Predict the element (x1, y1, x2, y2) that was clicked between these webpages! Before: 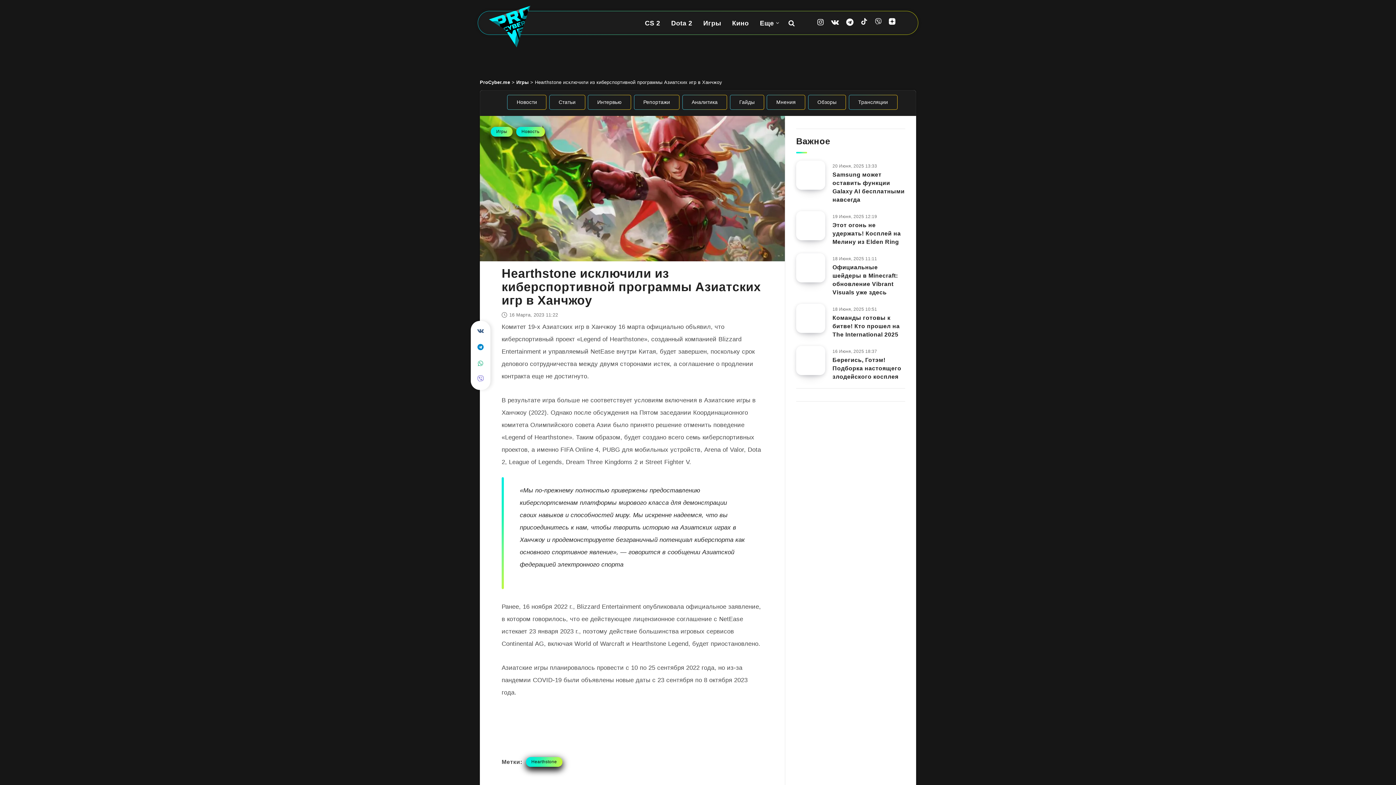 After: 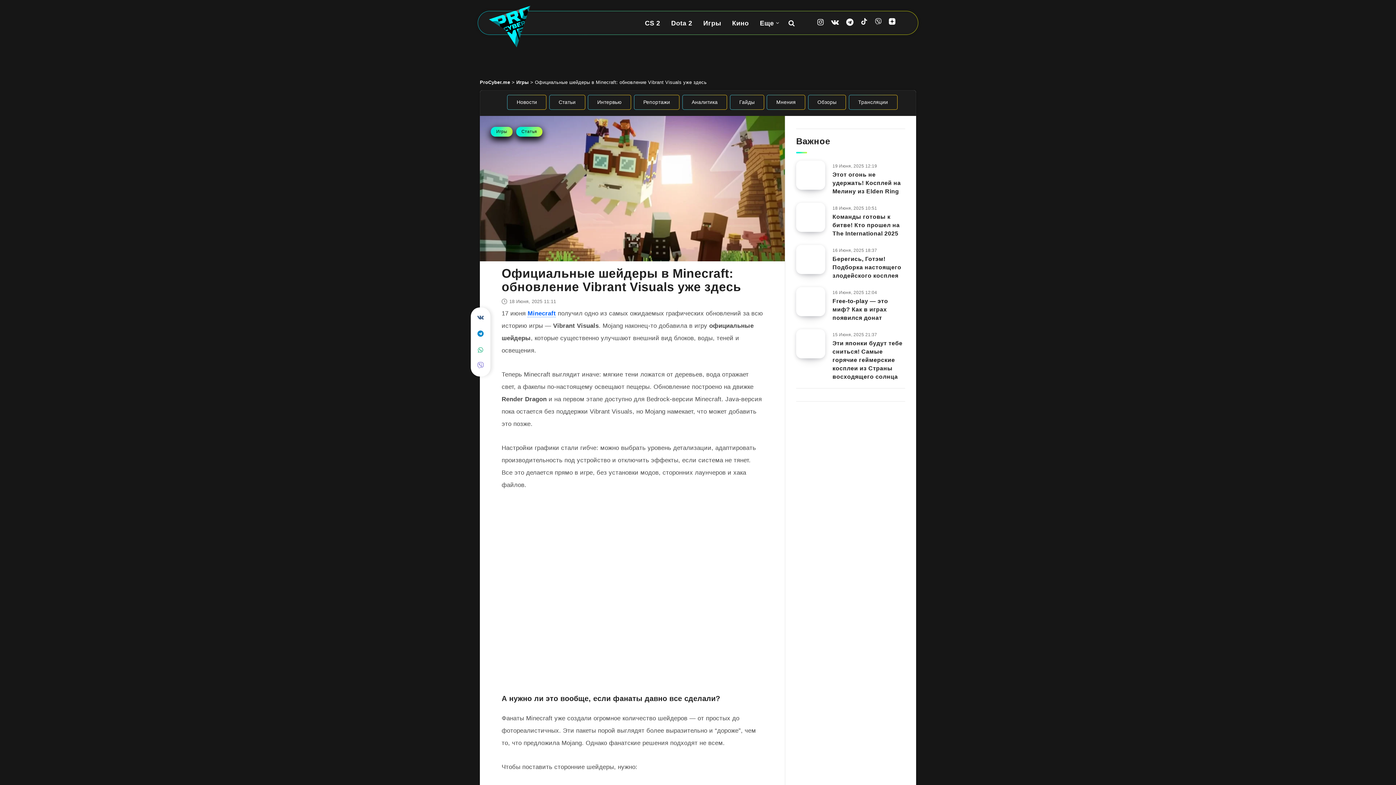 Action: label: Официальные шейдеры в Minecraft: обновление Vibrant Visuals уже здесь bbox: (796, 253, 825, 282)